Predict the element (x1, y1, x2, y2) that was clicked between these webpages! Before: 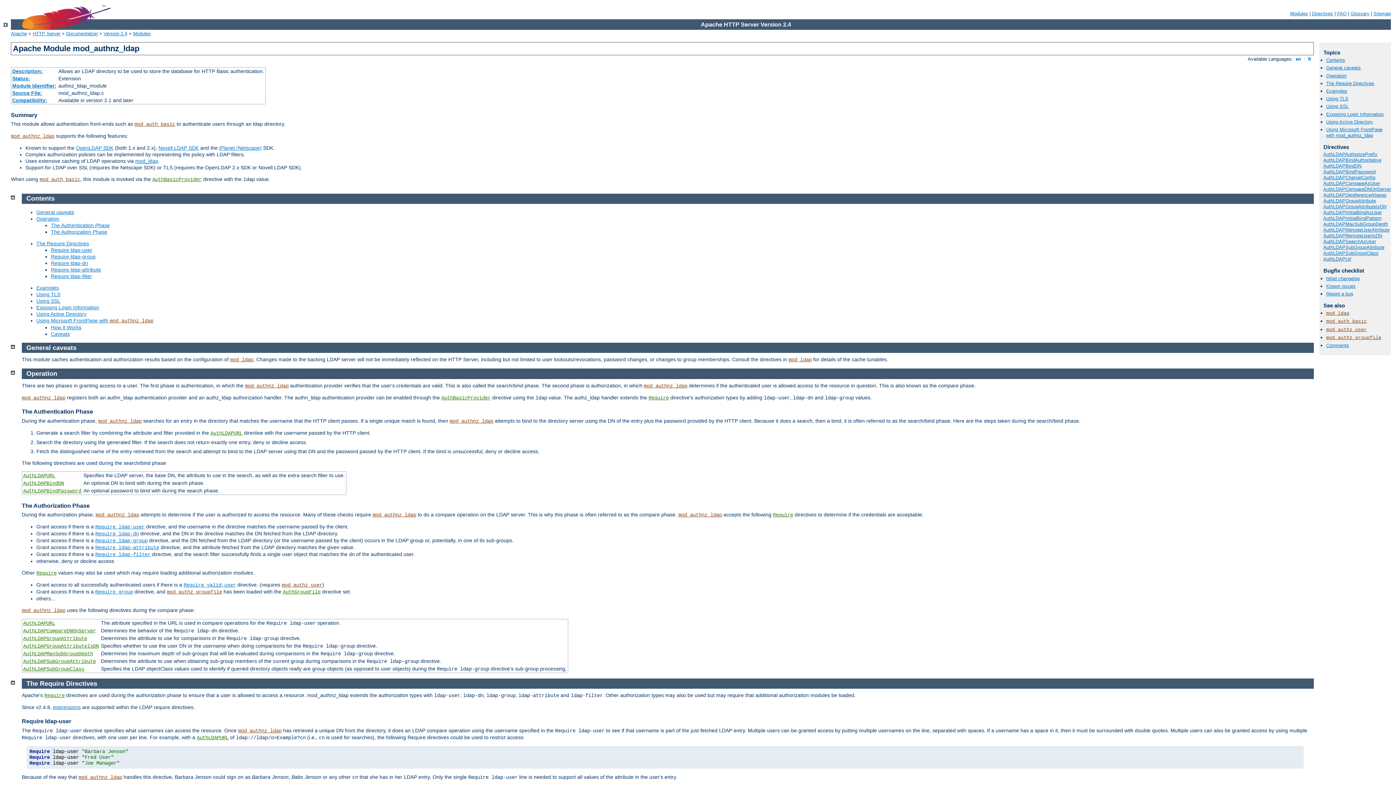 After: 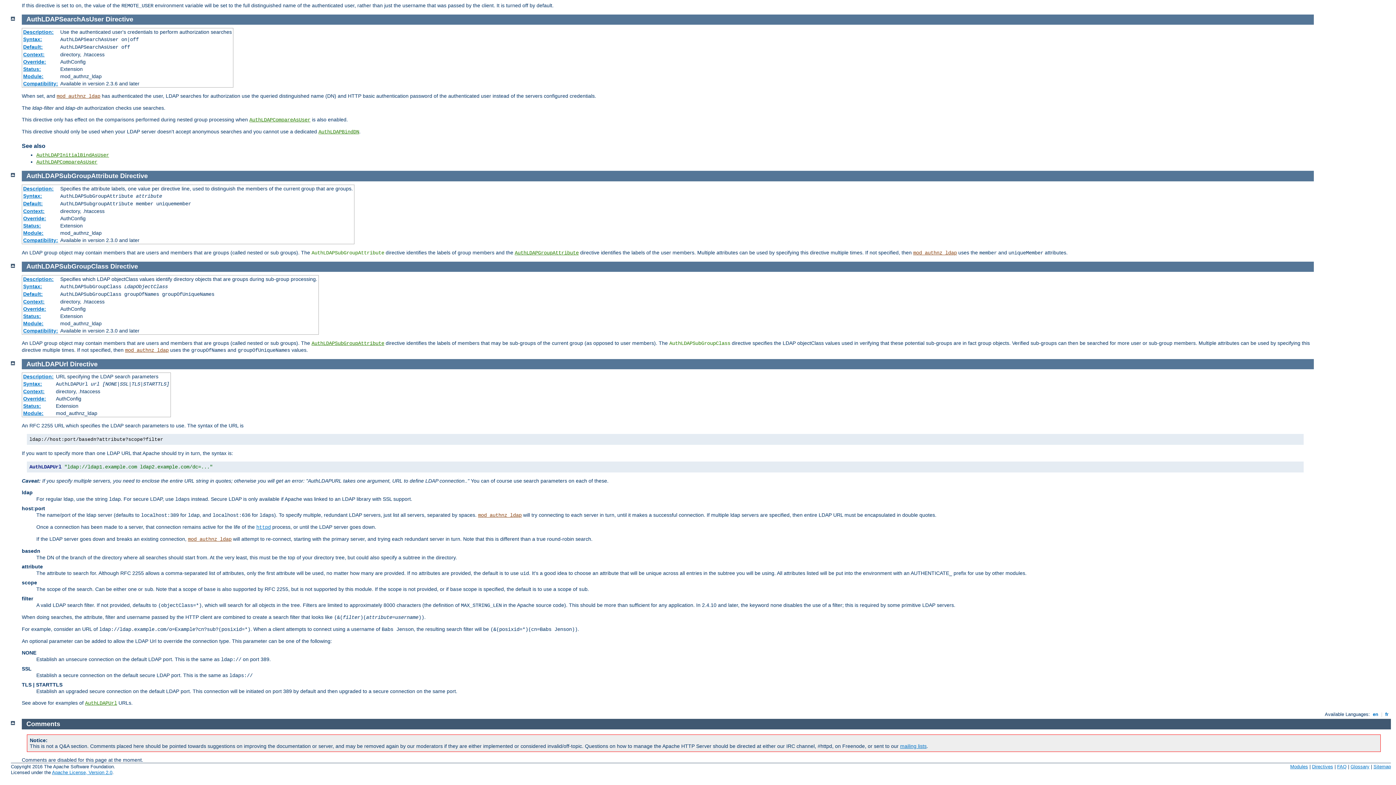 Action: bbox: (23, 658, 95, 664) label: AuthLDAPSubGroupAttribute